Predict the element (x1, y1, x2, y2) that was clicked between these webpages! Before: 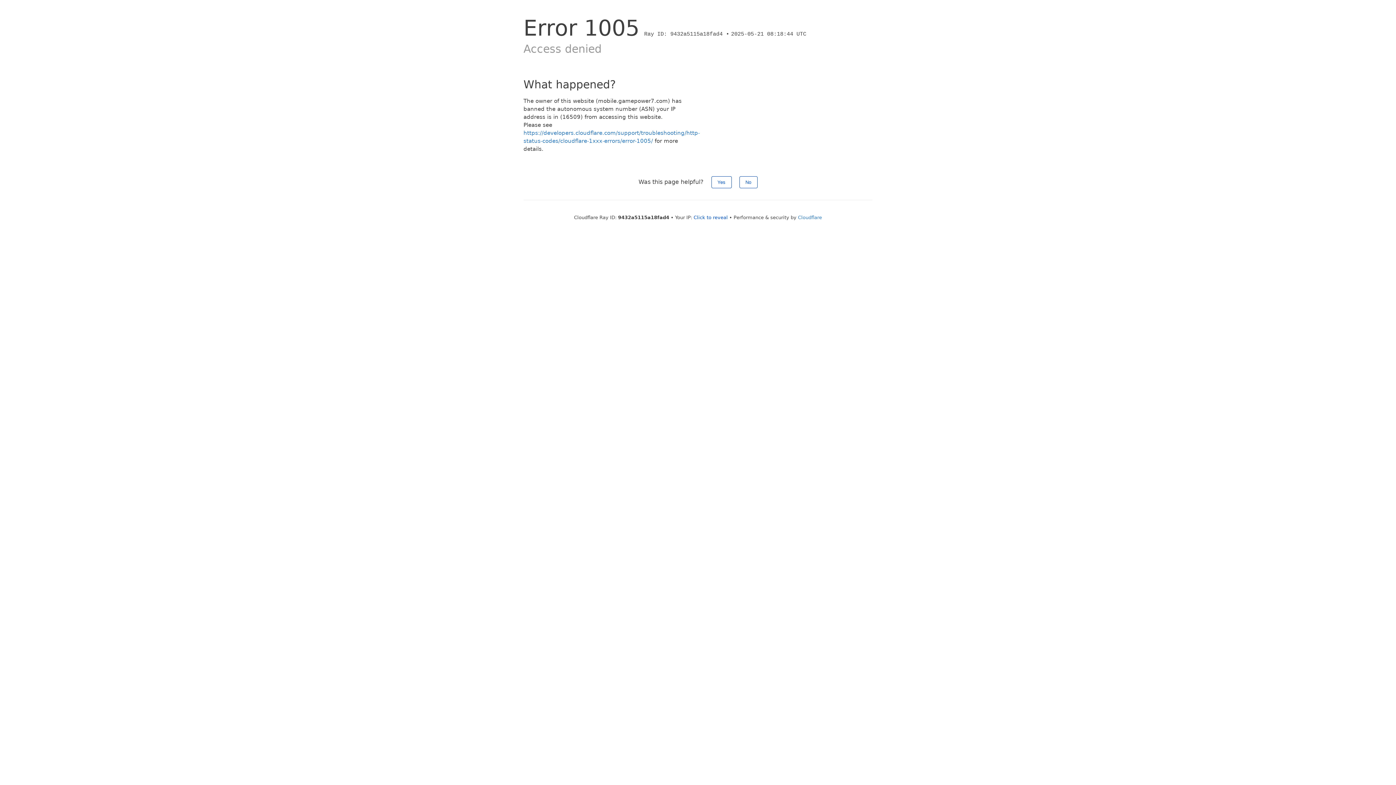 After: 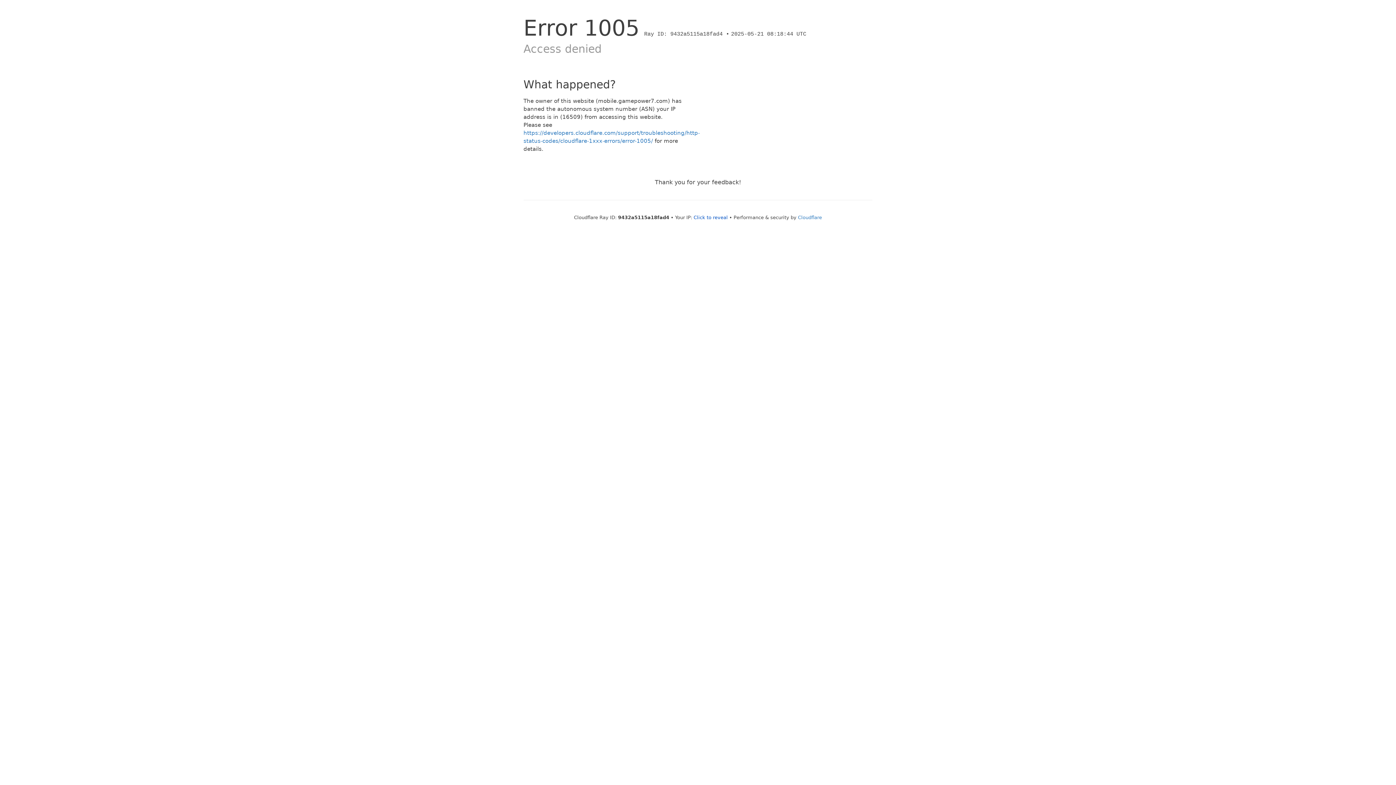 Action: label: No bbox: (739, 176, 757, 188)